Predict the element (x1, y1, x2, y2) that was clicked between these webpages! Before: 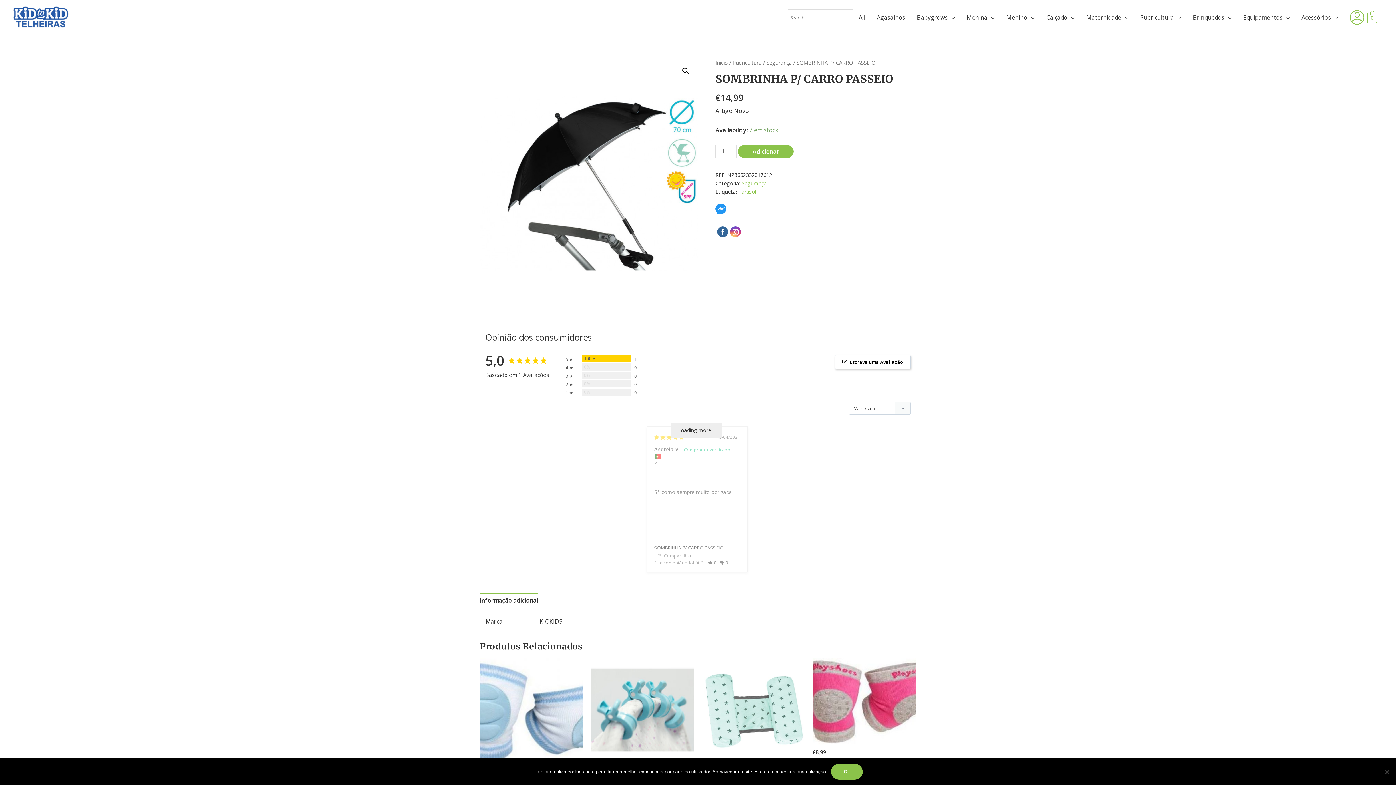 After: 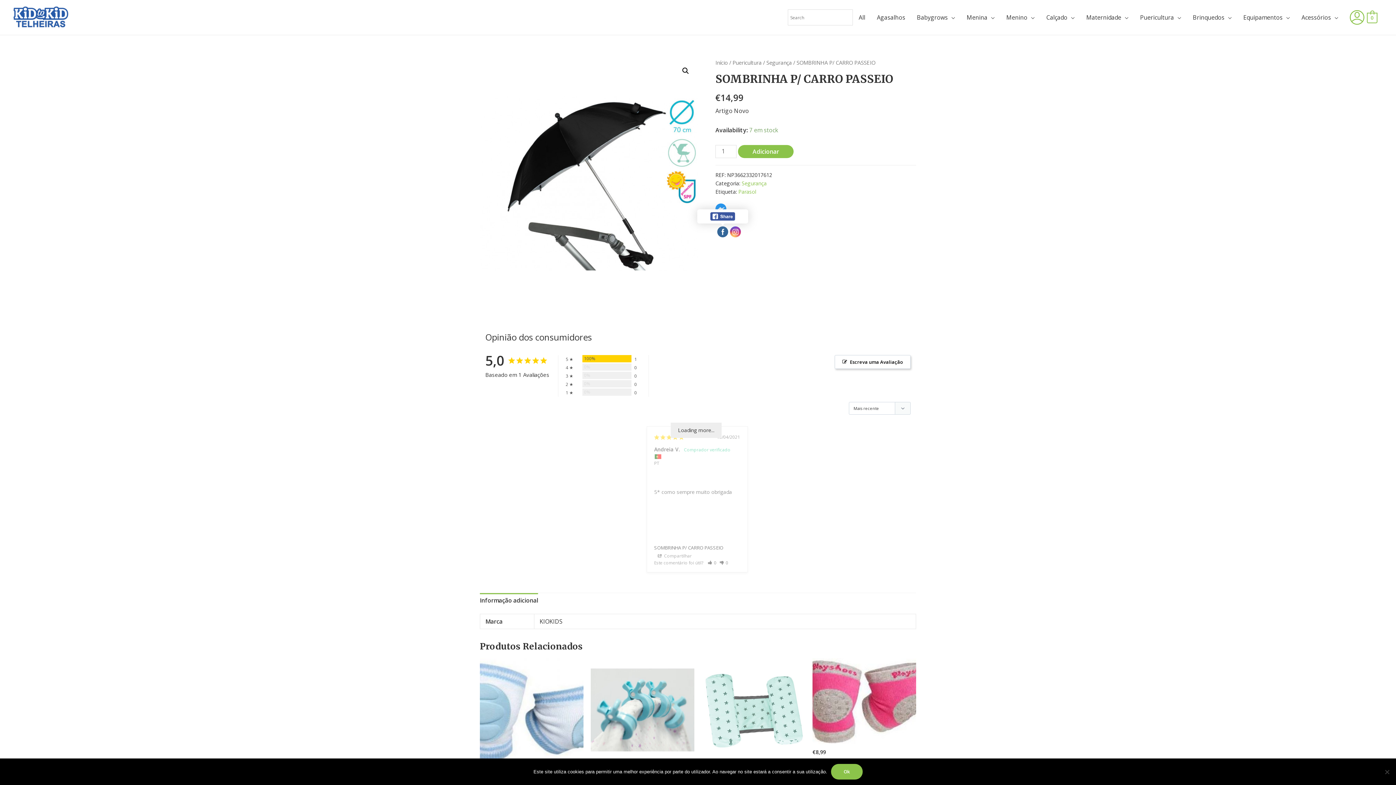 Action: bbox: (717, 226, 728, 237)